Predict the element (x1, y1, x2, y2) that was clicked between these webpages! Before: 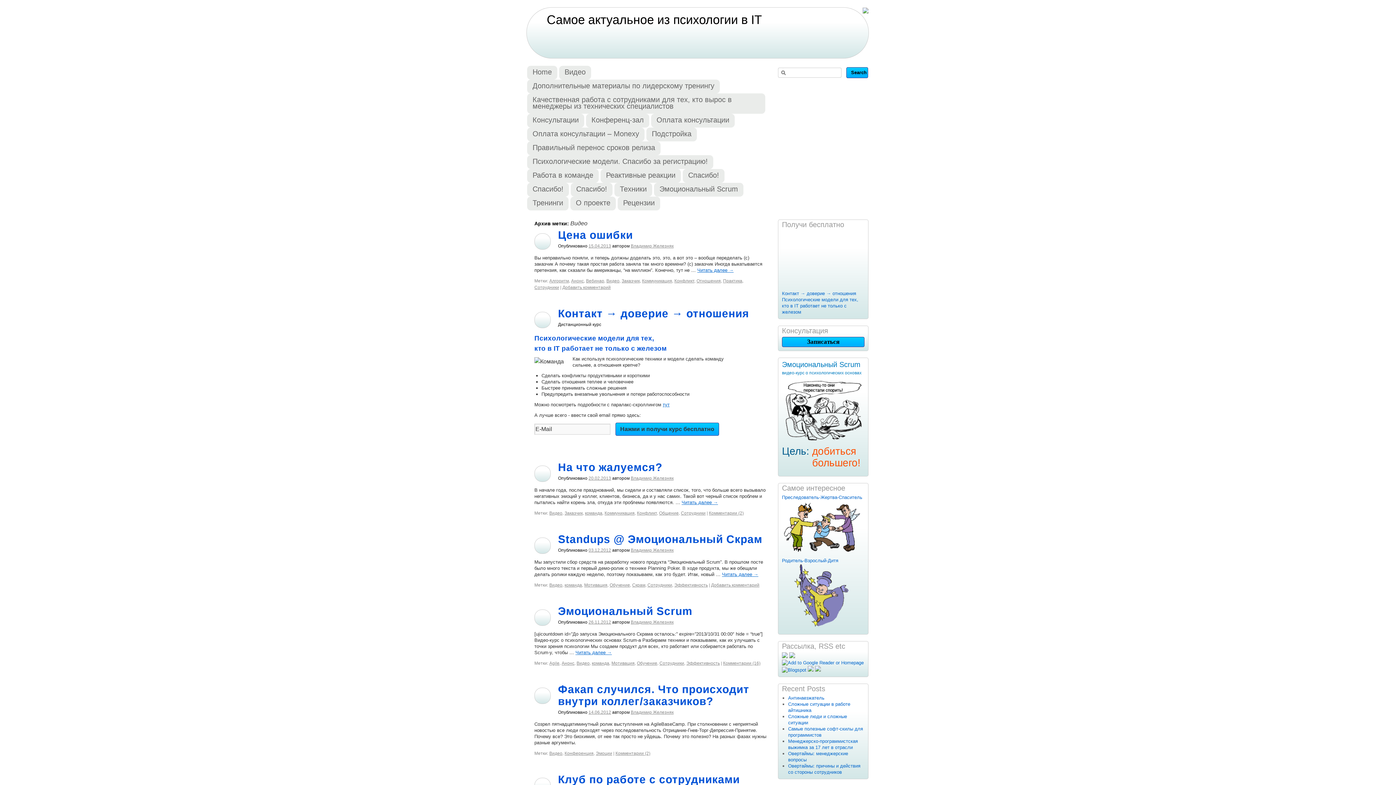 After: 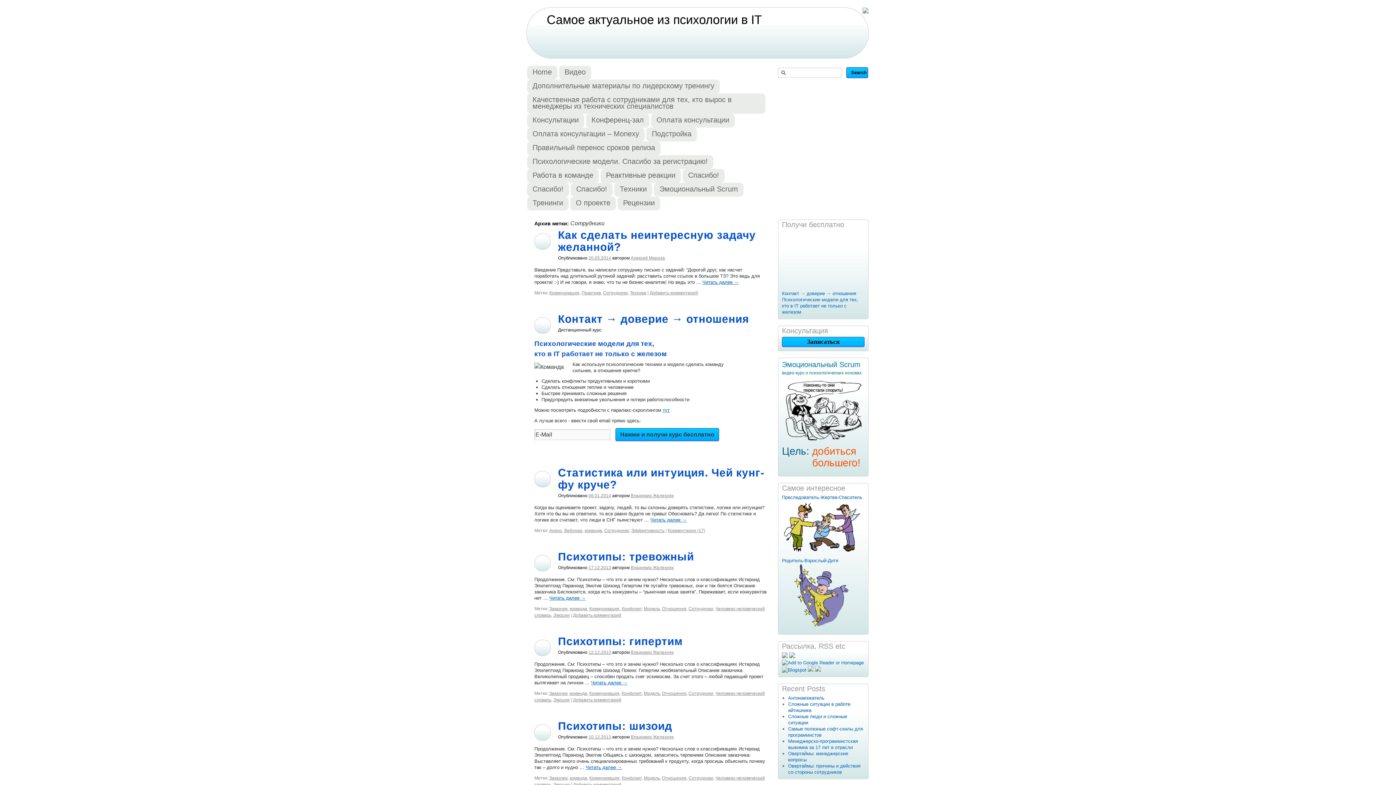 Action: bbox: (659, 661, 684, 666) label: Сотрудники